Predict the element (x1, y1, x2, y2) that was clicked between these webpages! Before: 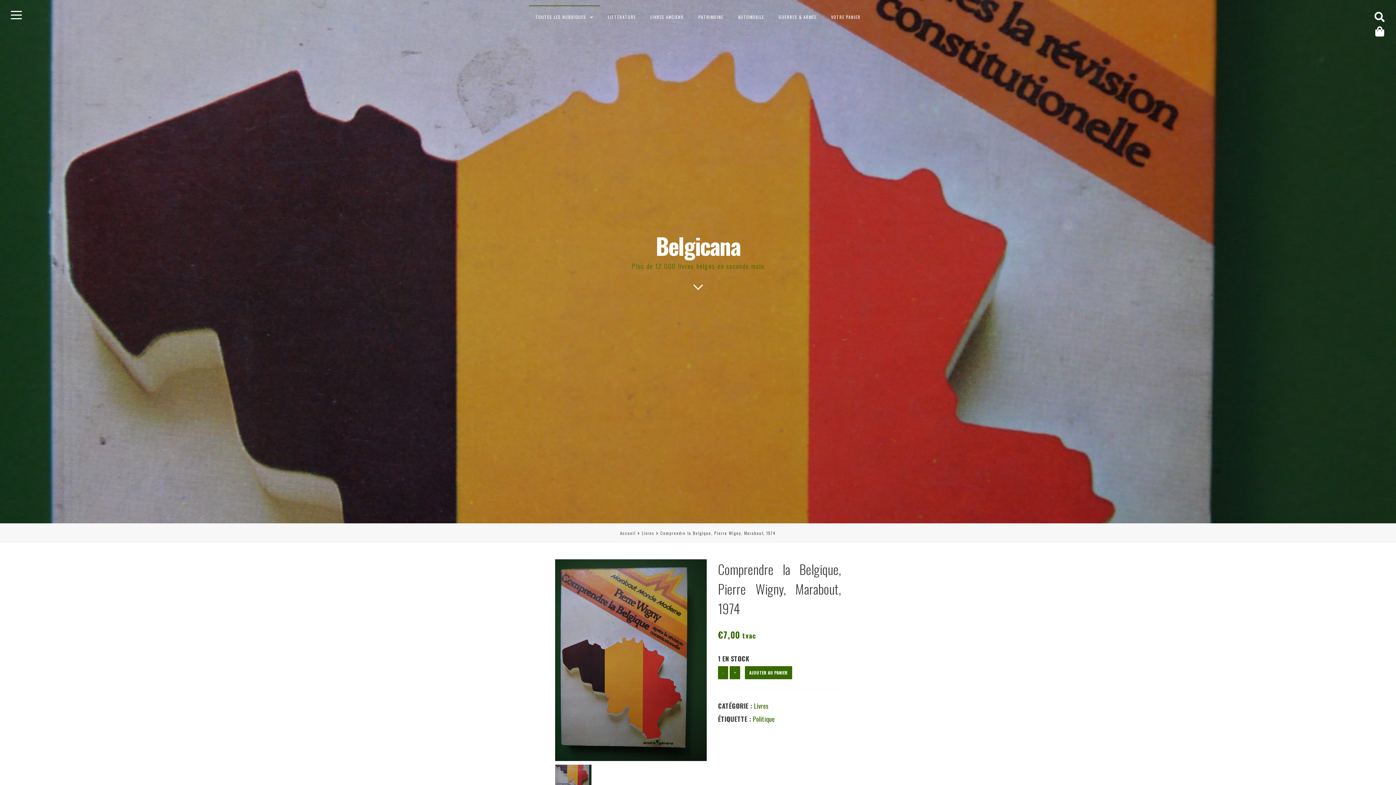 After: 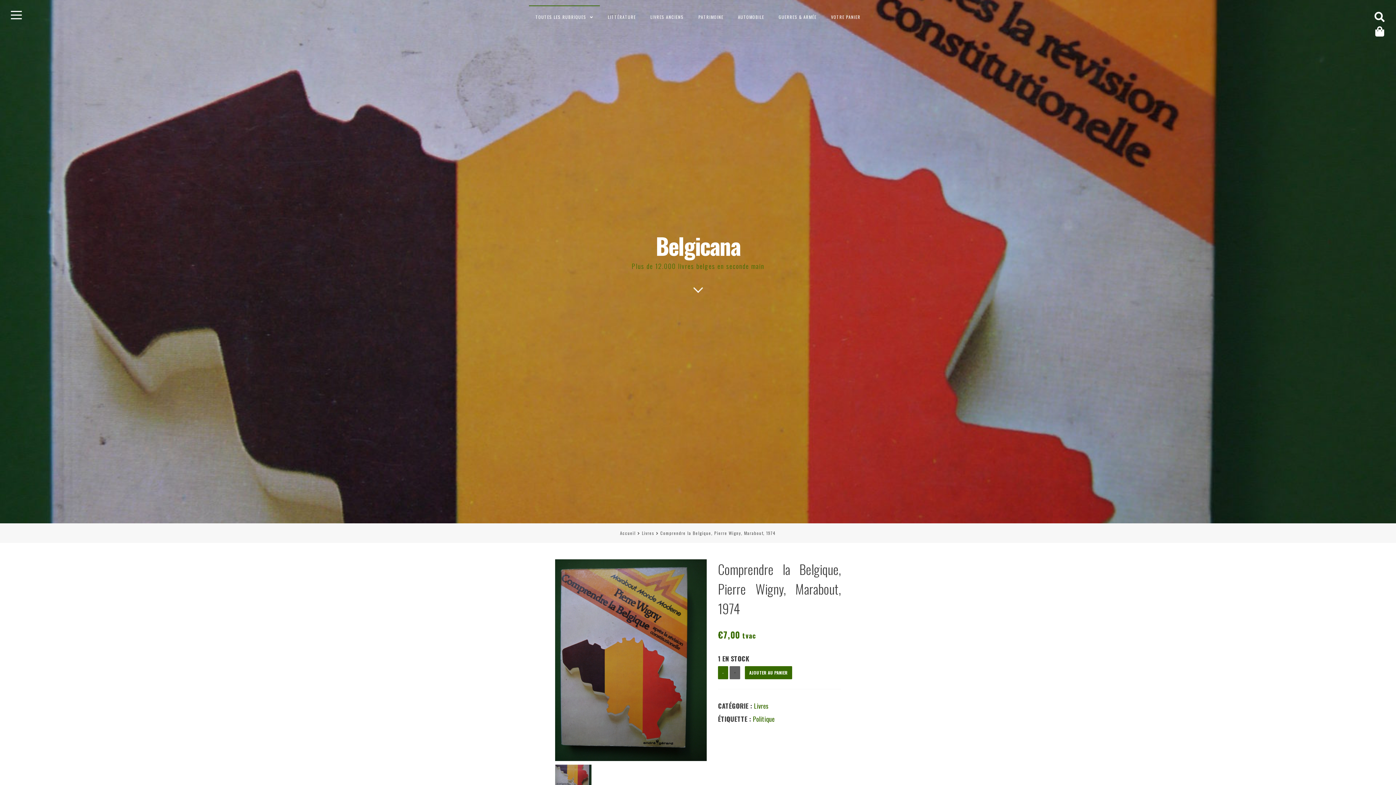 Action: label: + bbox: (729, 666, 740, 679)